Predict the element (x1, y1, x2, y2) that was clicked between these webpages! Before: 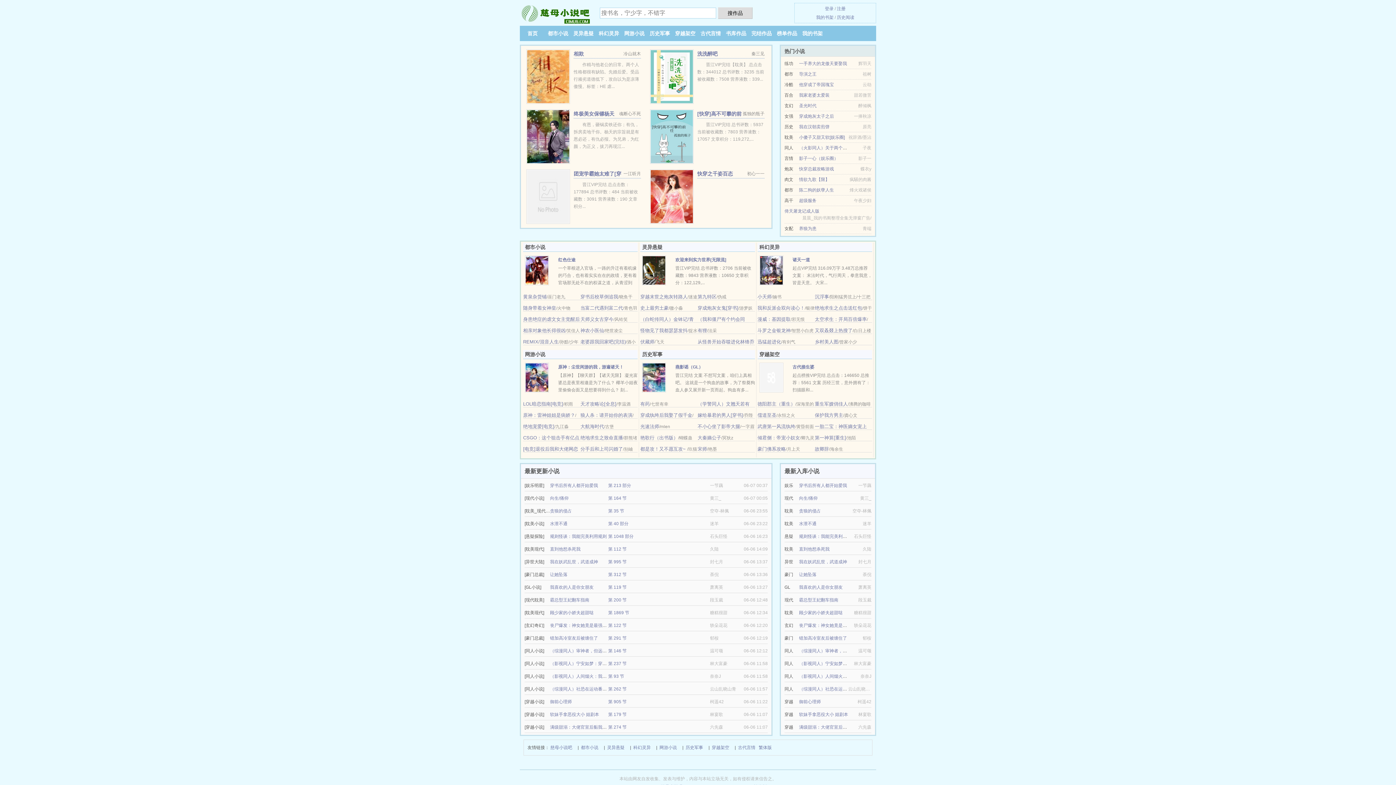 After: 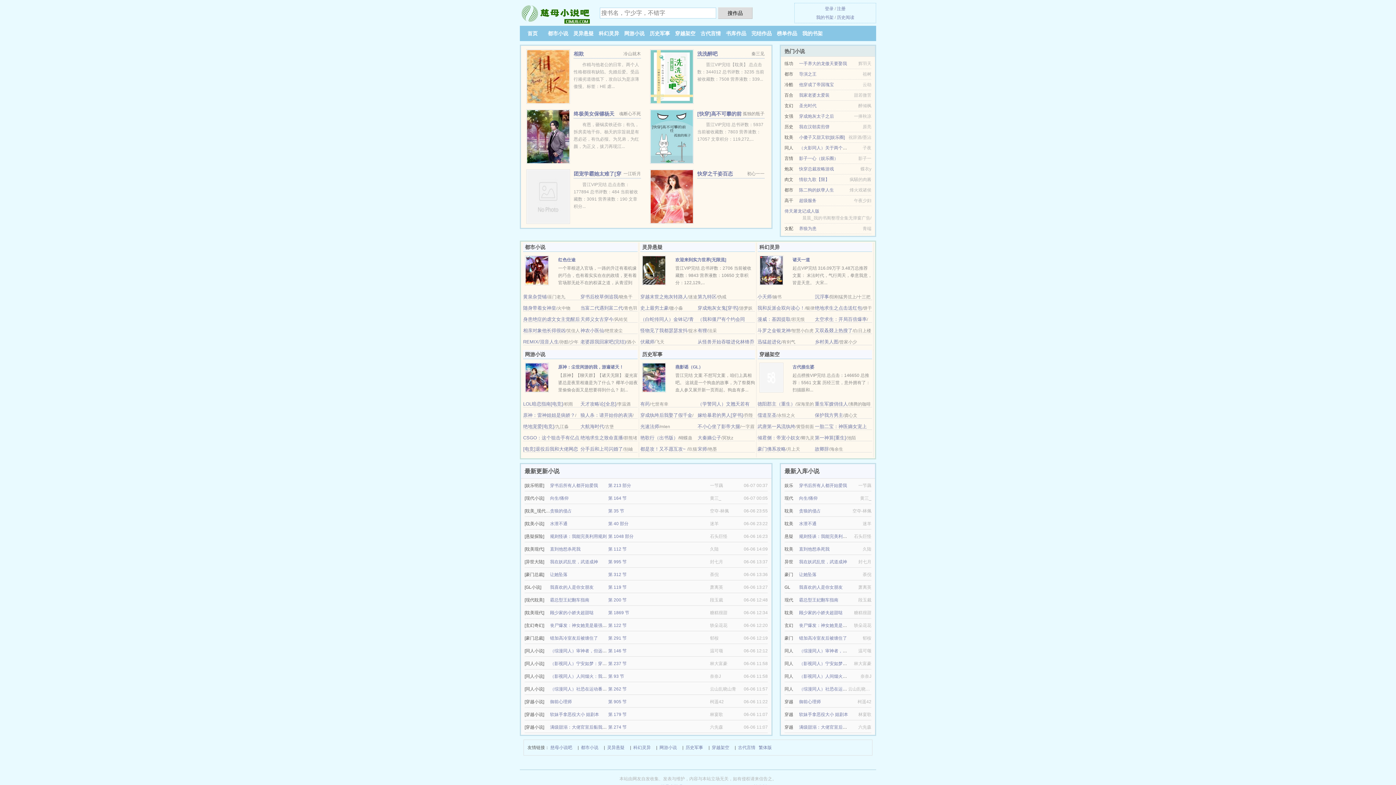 Action: bbox: (573, 50, 584, 56) label: 相欺